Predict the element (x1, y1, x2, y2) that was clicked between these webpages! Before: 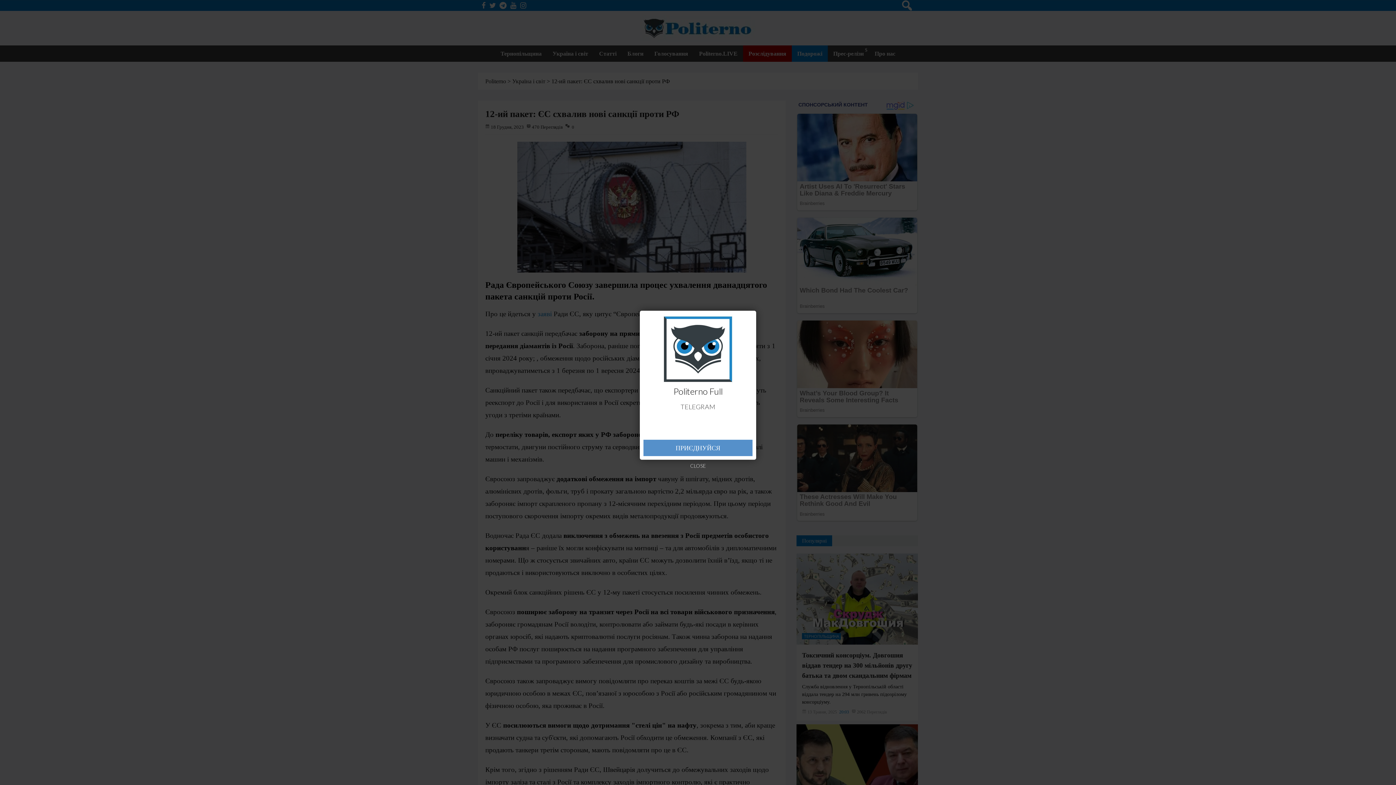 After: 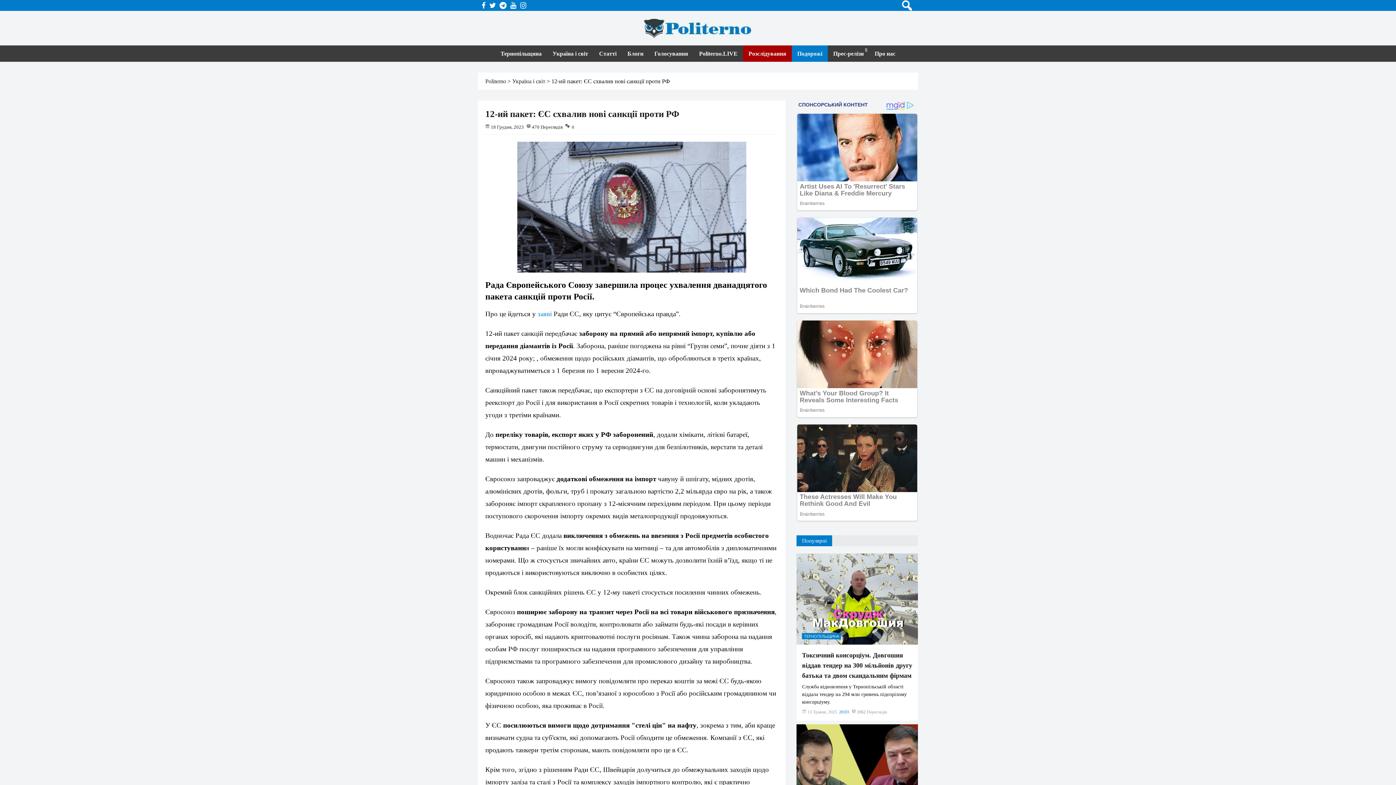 Action: label: CLOSE bbox: (686, 460, 709, 472)